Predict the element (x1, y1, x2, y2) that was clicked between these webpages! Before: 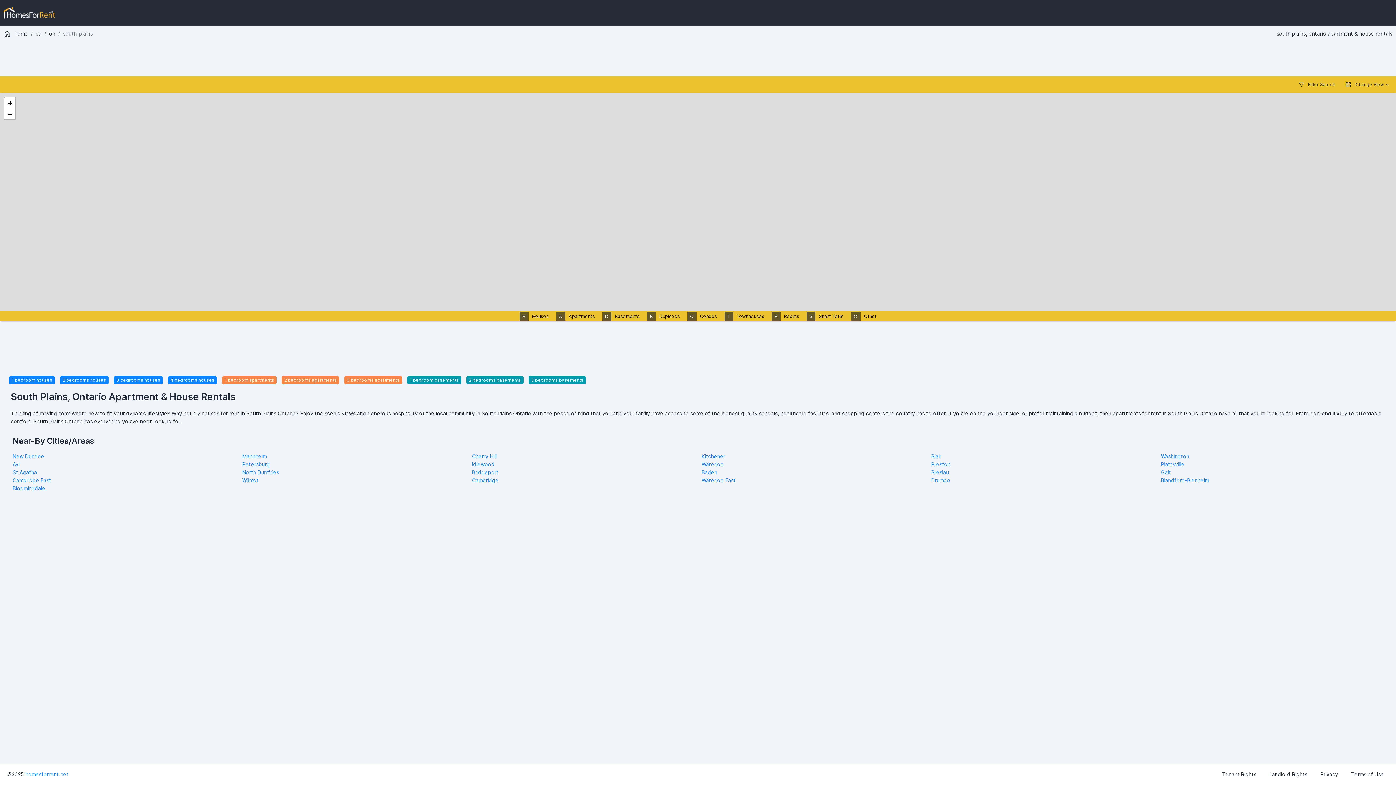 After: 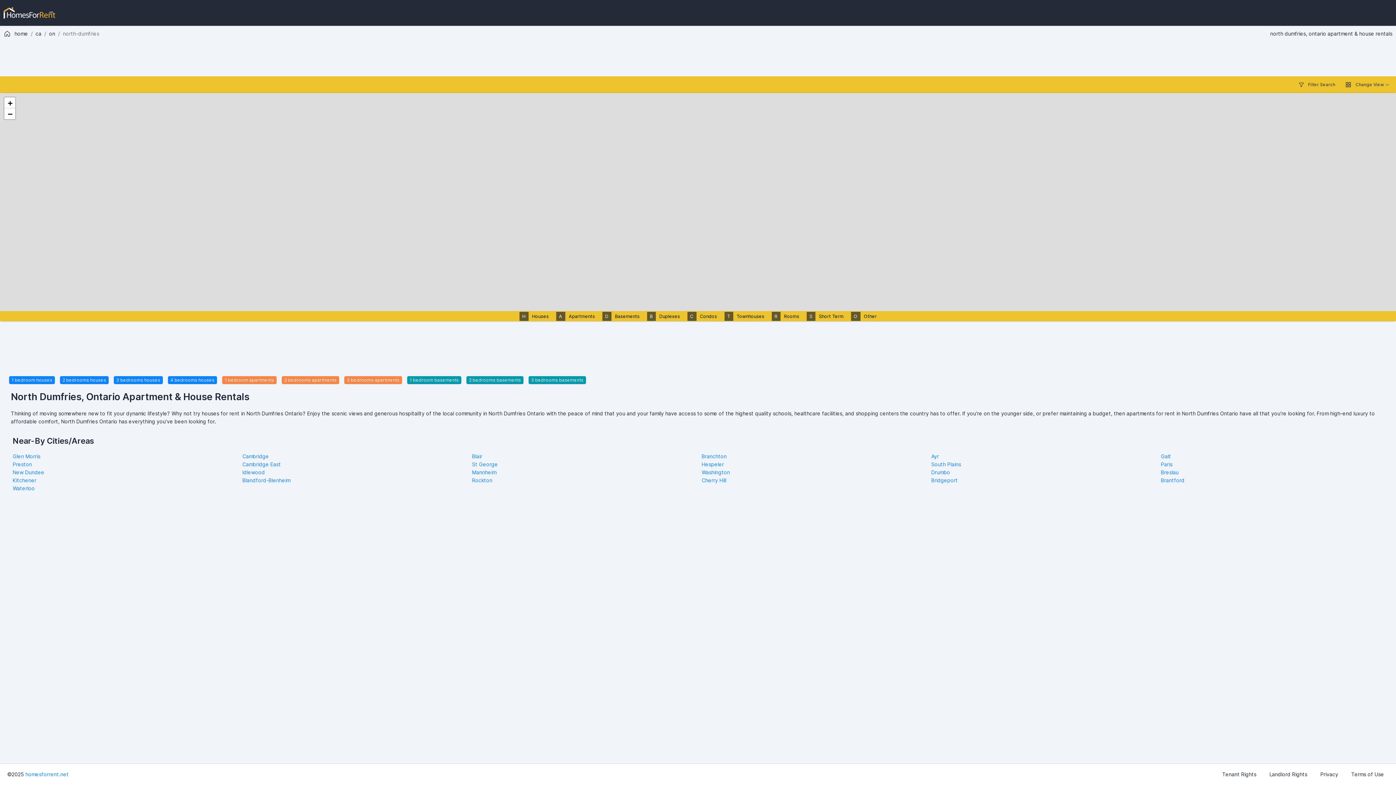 Action: bbox: (242, 469, 279, 475) label: North Dumfries